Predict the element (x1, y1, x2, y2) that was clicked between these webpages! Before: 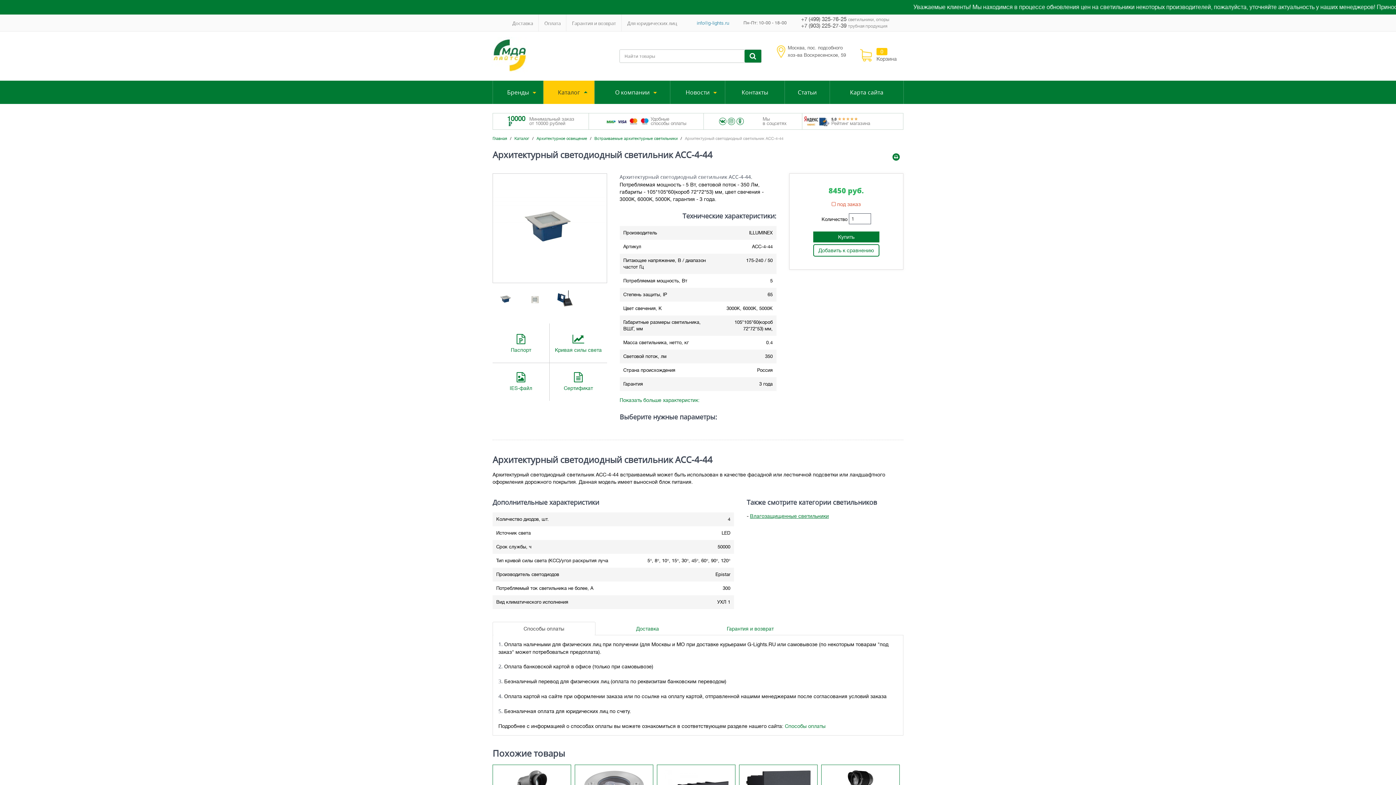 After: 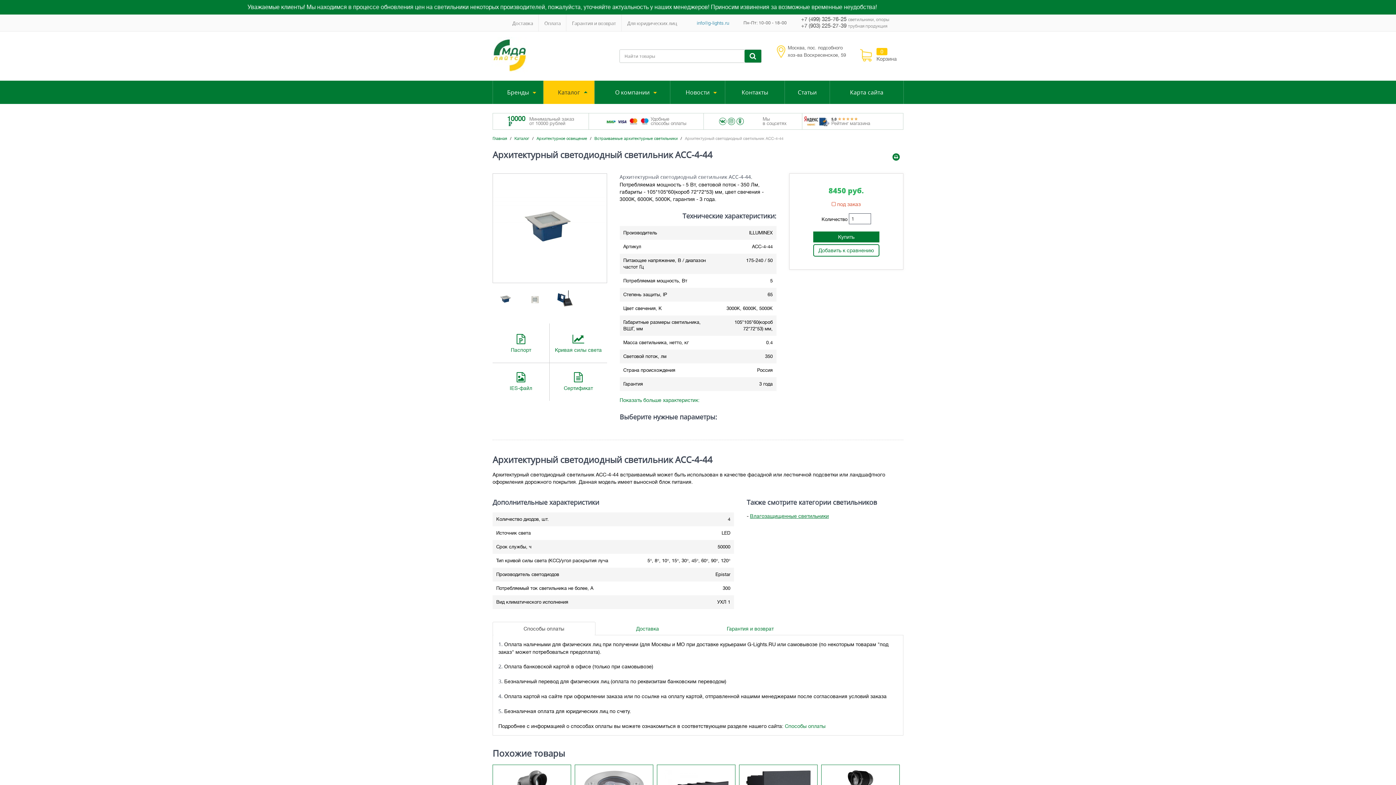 Action: bbox: (719, 117, 726, 125)